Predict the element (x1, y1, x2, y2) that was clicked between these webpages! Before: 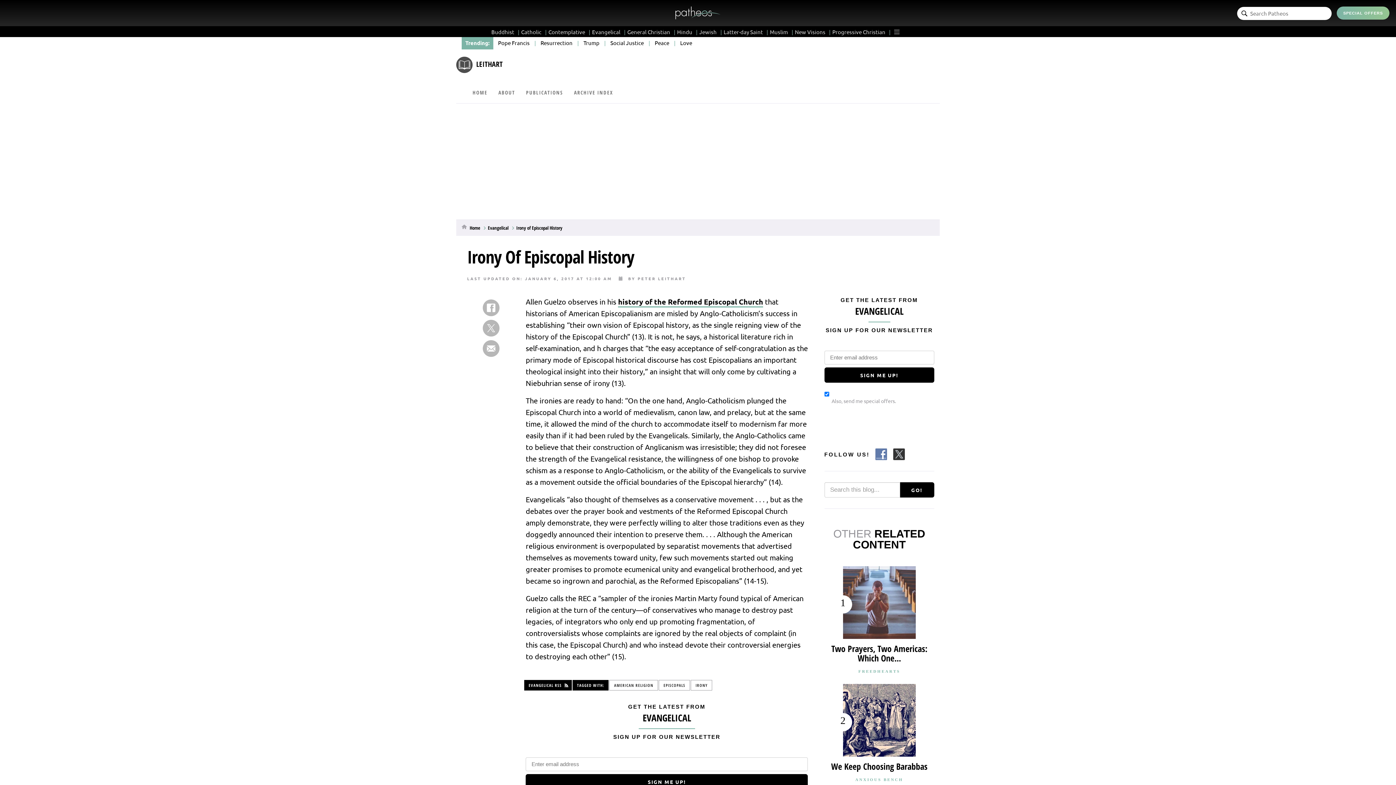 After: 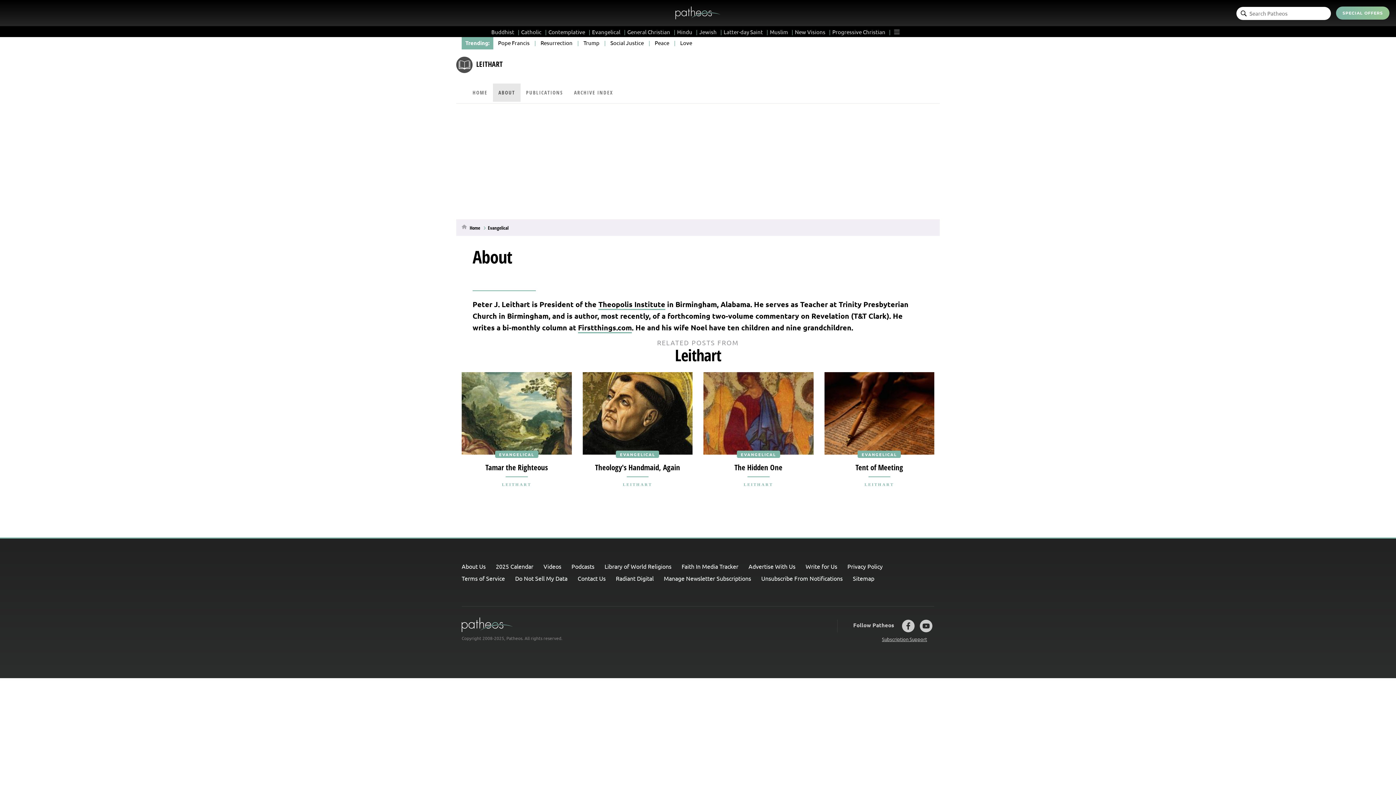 Action: label: ABOUT bbox: (493, 83, 520, 103)